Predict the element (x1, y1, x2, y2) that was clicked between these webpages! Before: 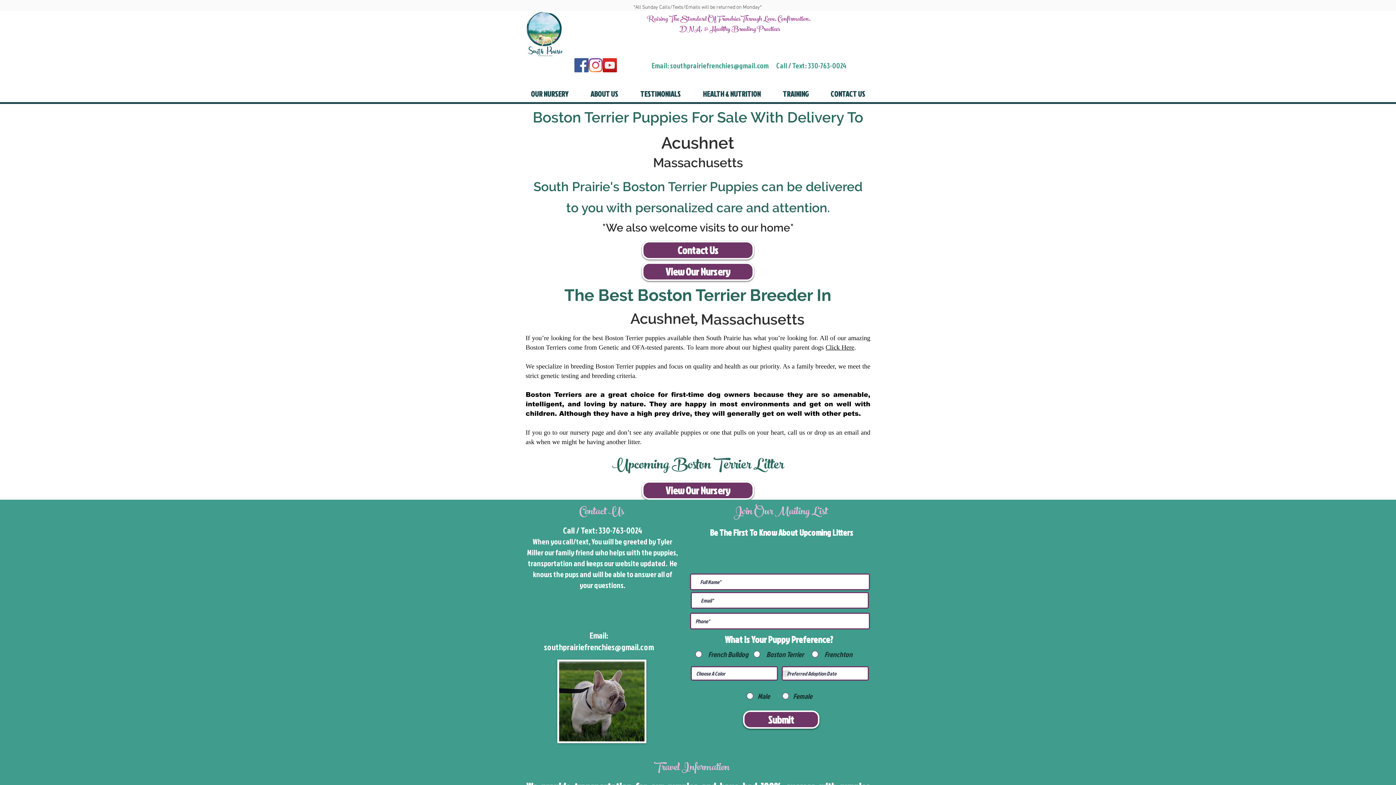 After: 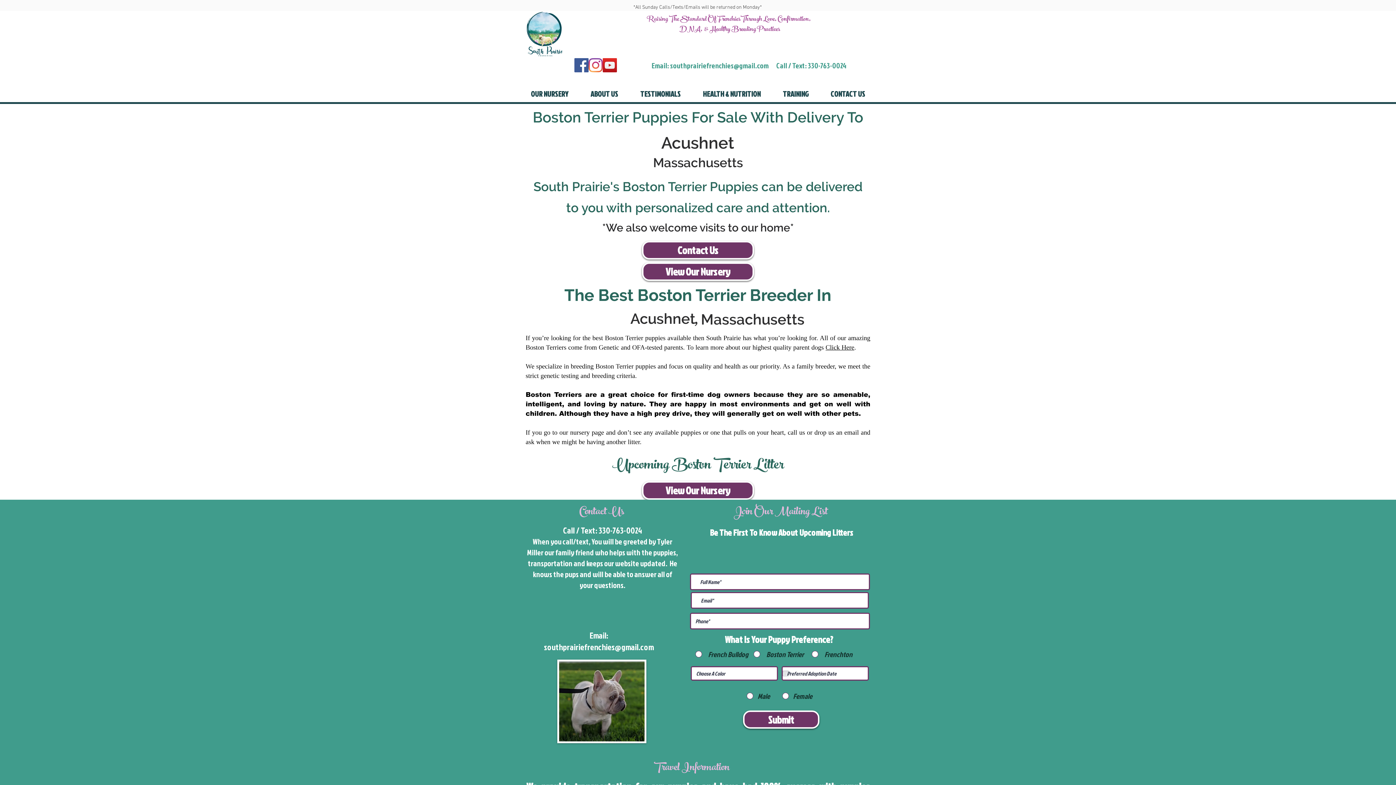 Action: label: 330-763-0024 bbox: (598, 524, 642, 536)